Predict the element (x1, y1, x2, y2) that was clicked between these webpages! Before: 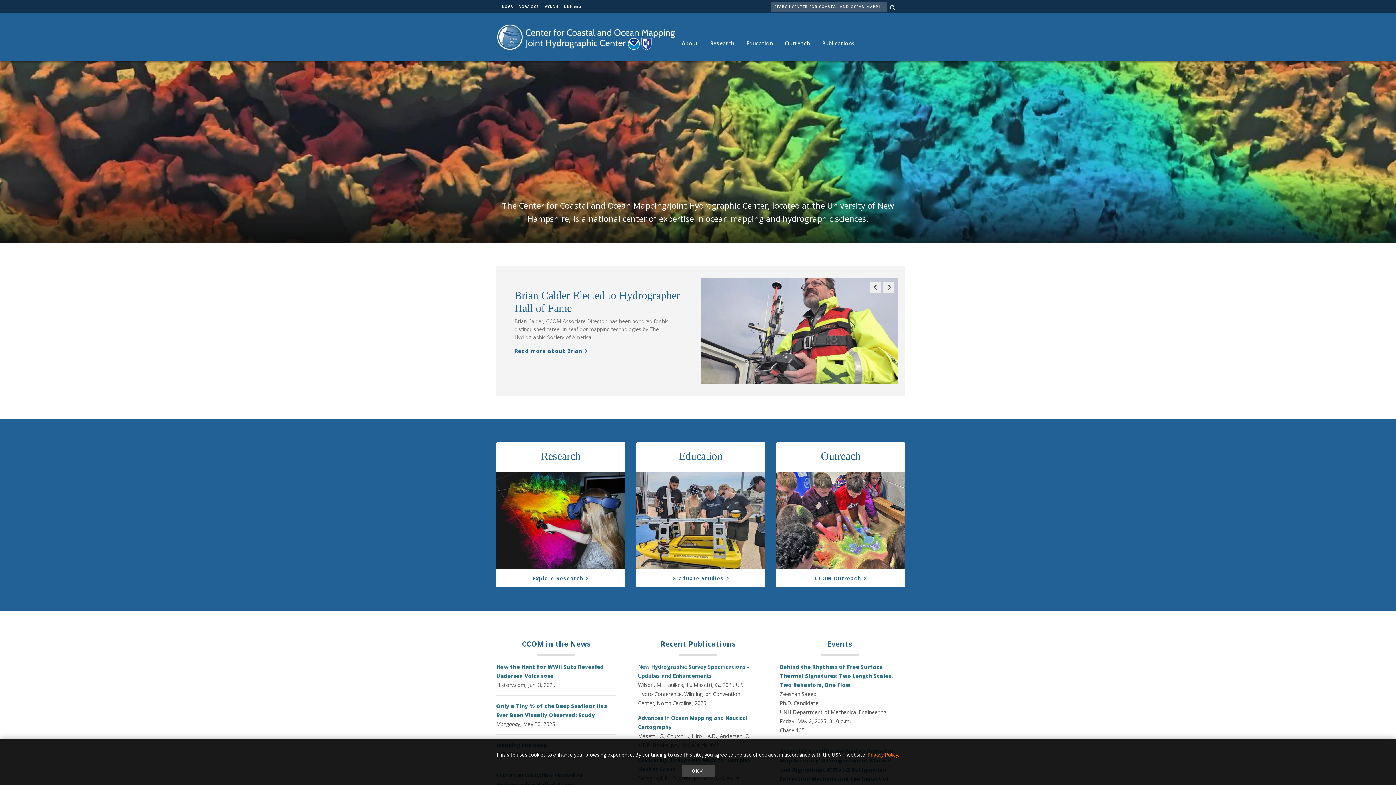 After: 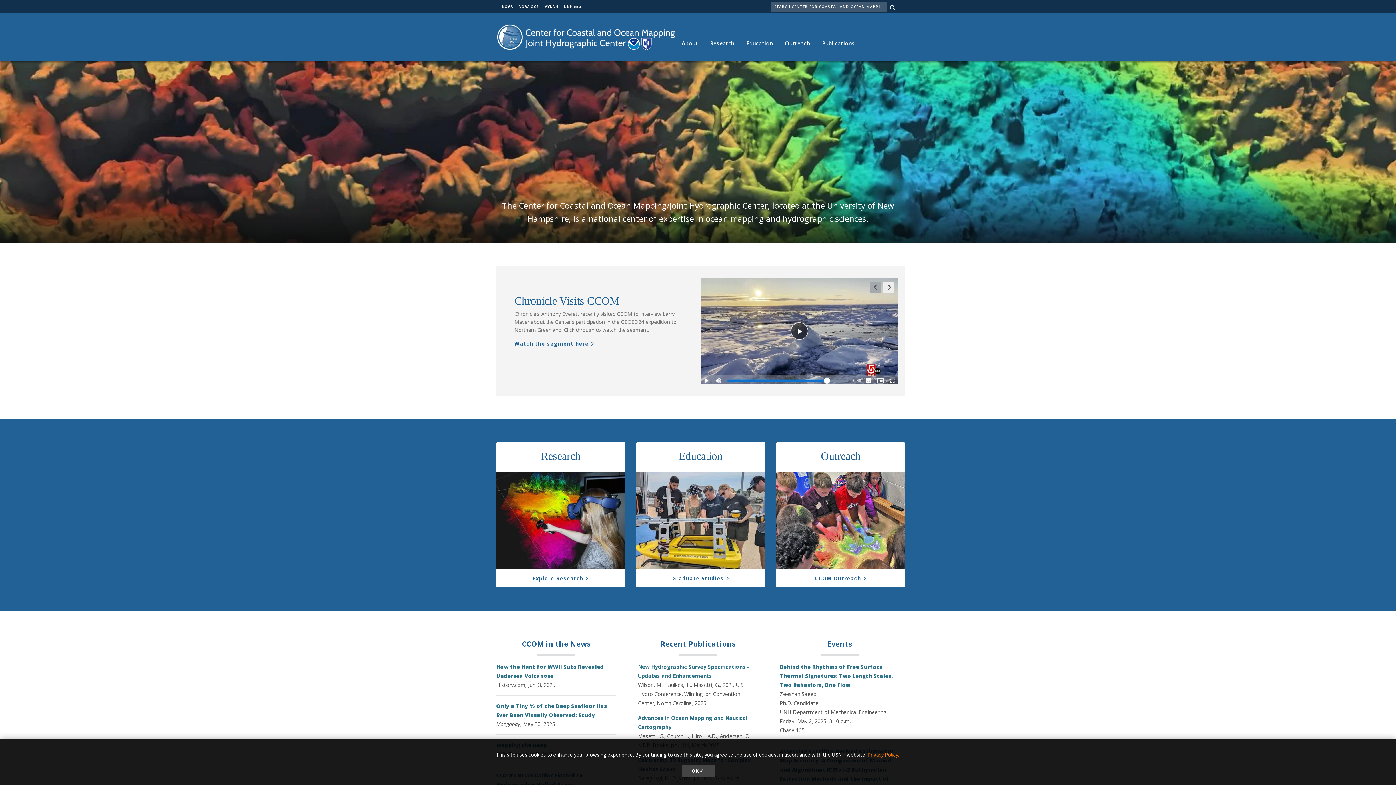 Action: label: Previous Slide bbox: (870, 281, 881, 292)